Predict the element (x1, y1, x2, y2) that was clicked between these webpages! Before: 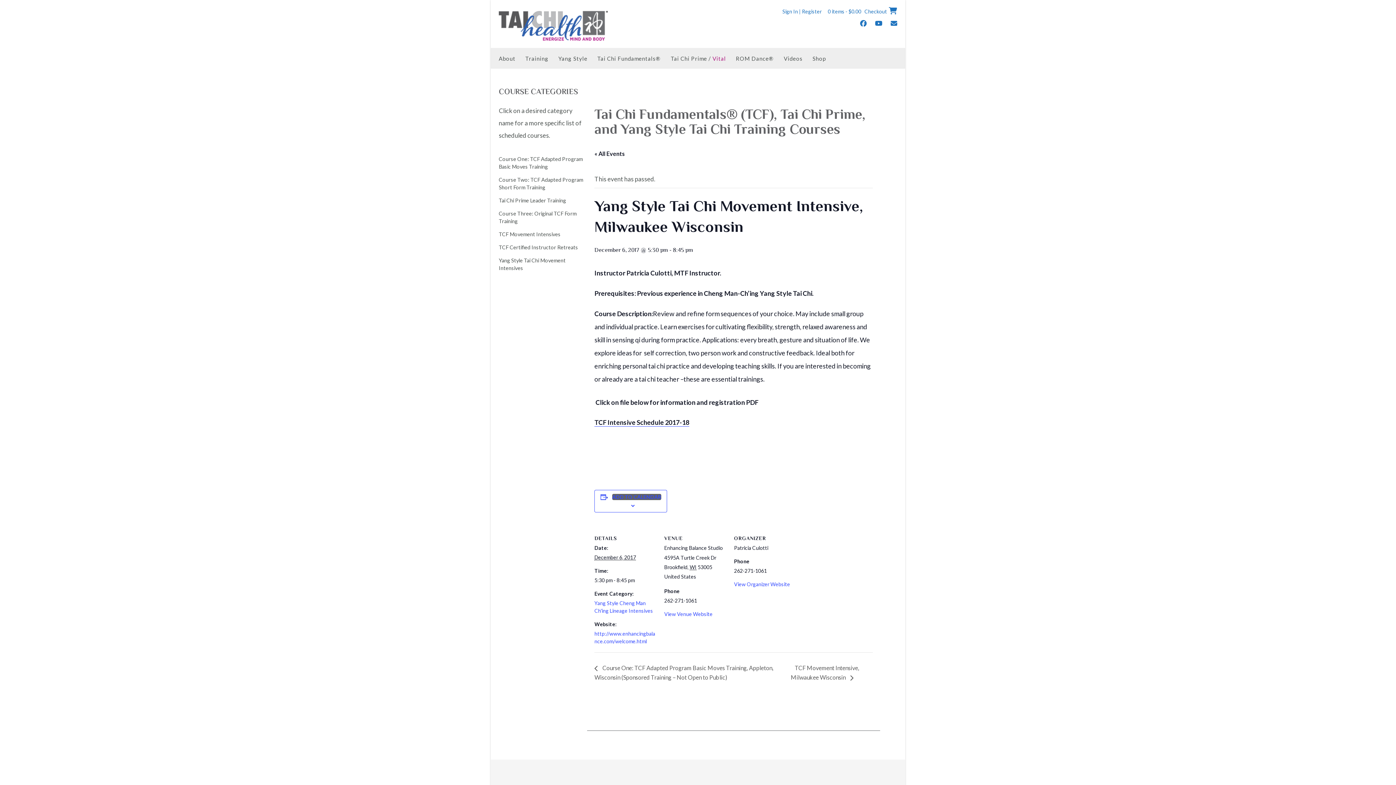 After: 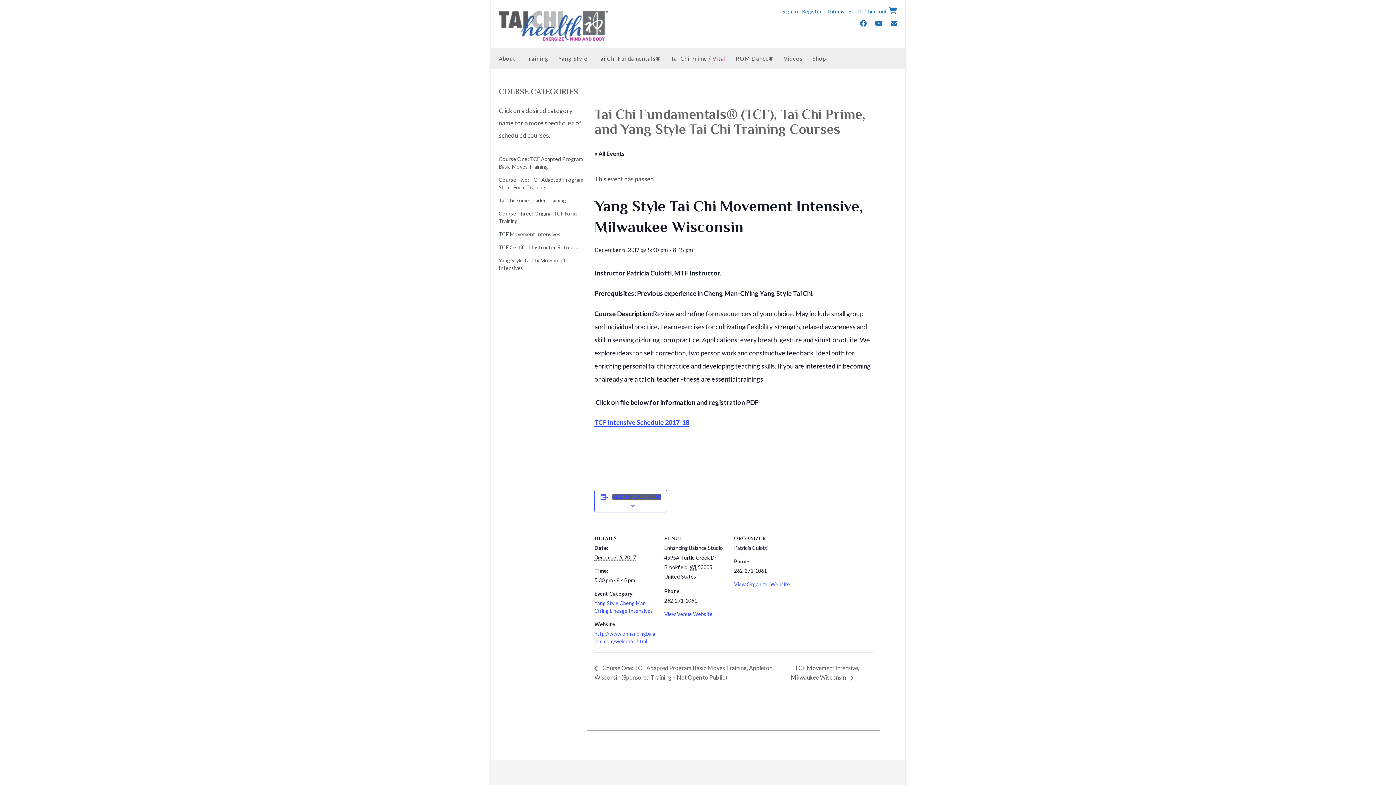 Action: bbox: (594, 418, 689, 427) label: TCF Intensive Schedule 2017-18